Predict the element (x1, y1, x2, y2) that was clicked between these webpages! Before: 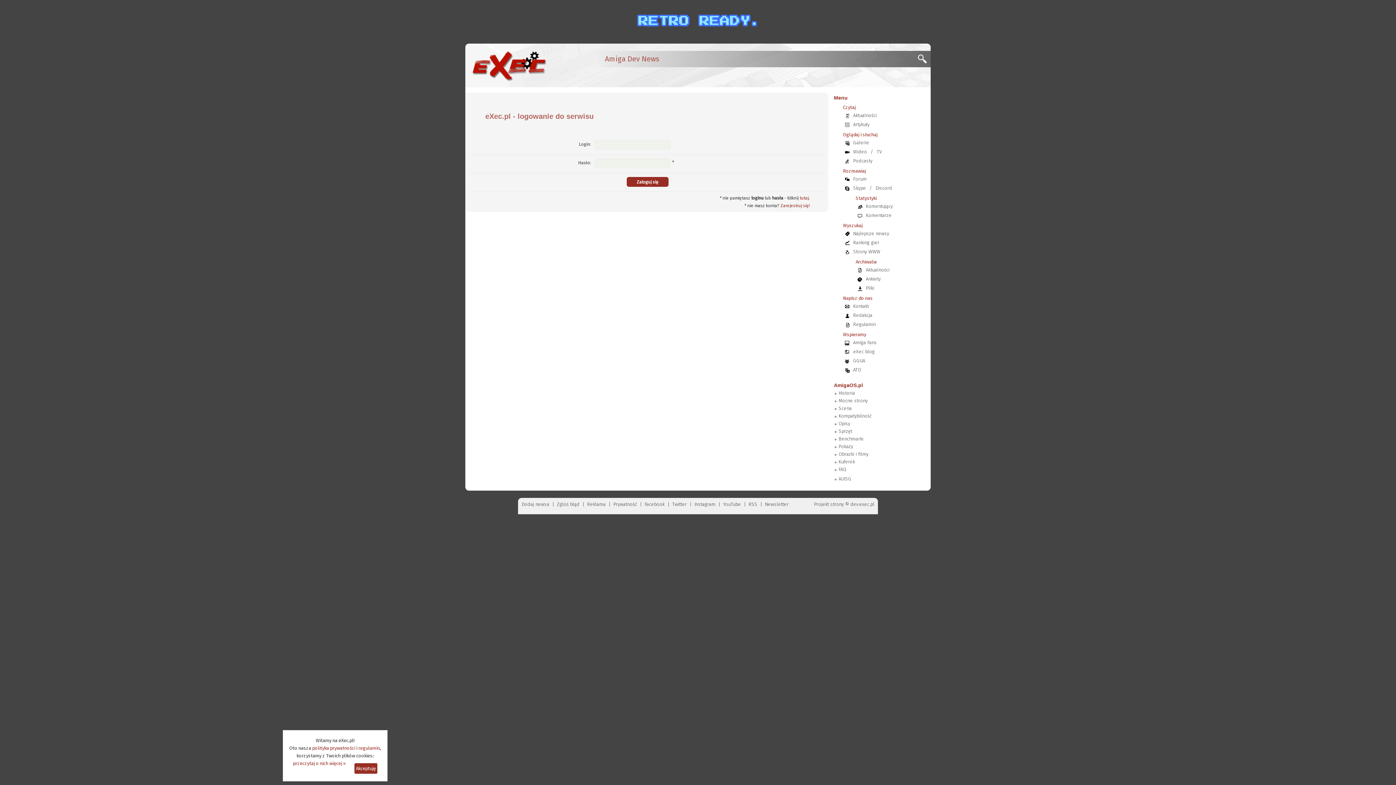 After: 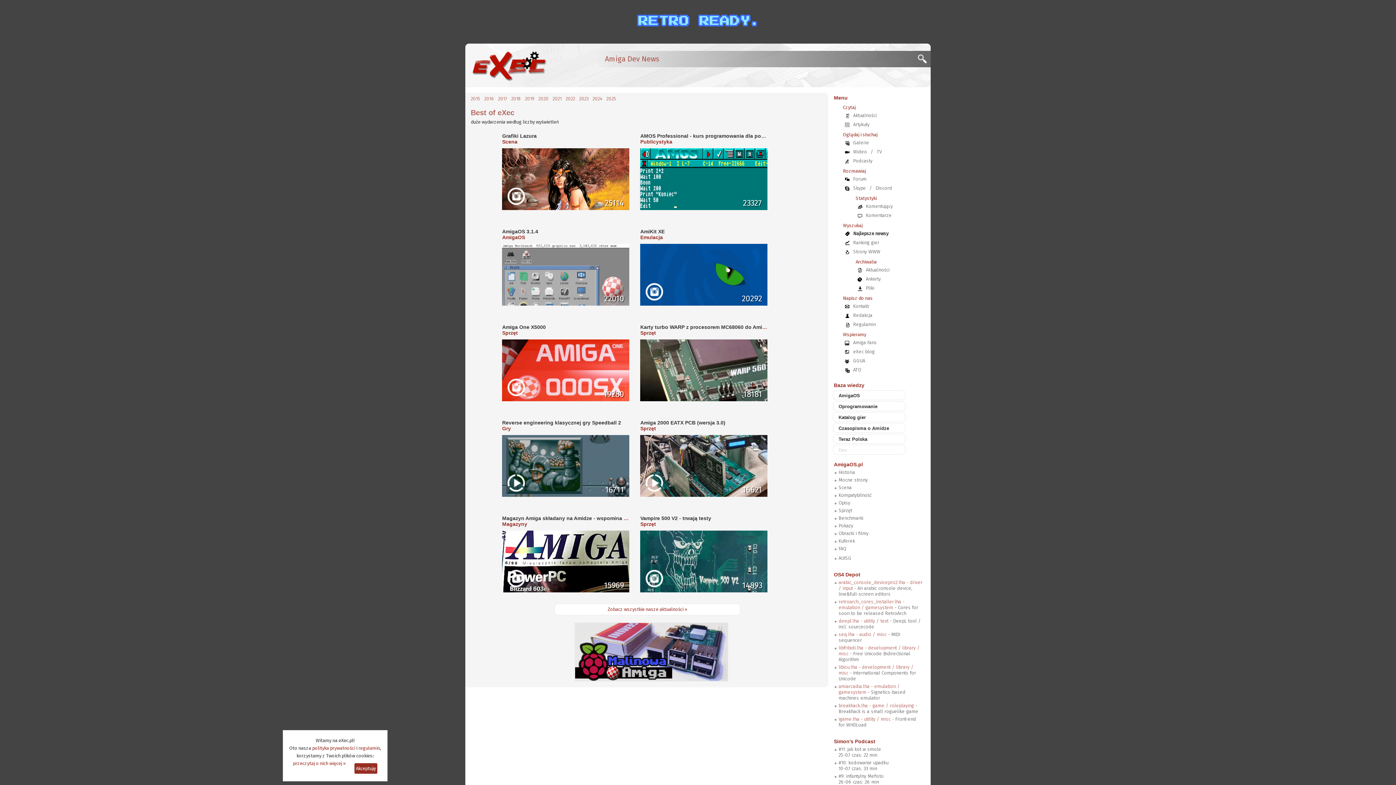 Action: label: Najlepsze newsy bbox: (849, 230, 893, 236)